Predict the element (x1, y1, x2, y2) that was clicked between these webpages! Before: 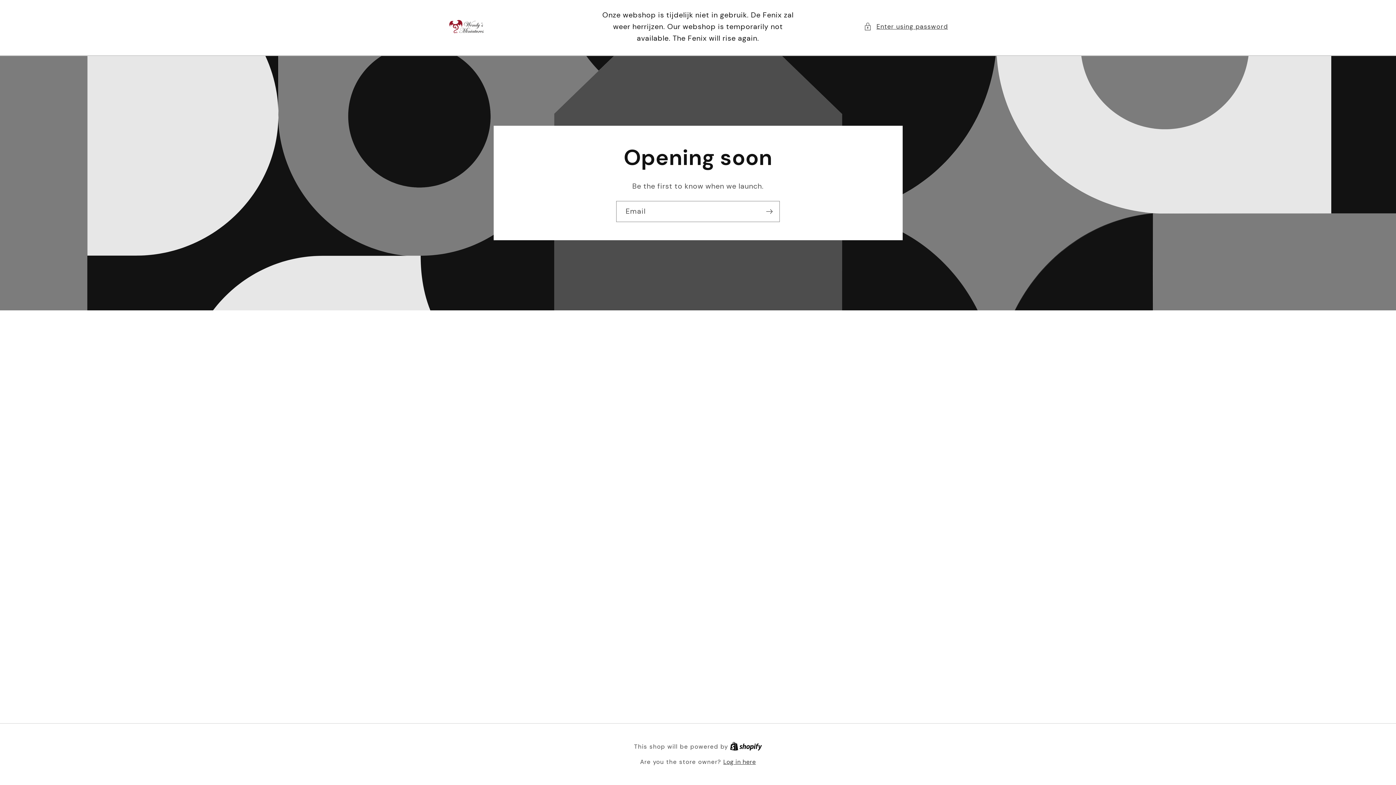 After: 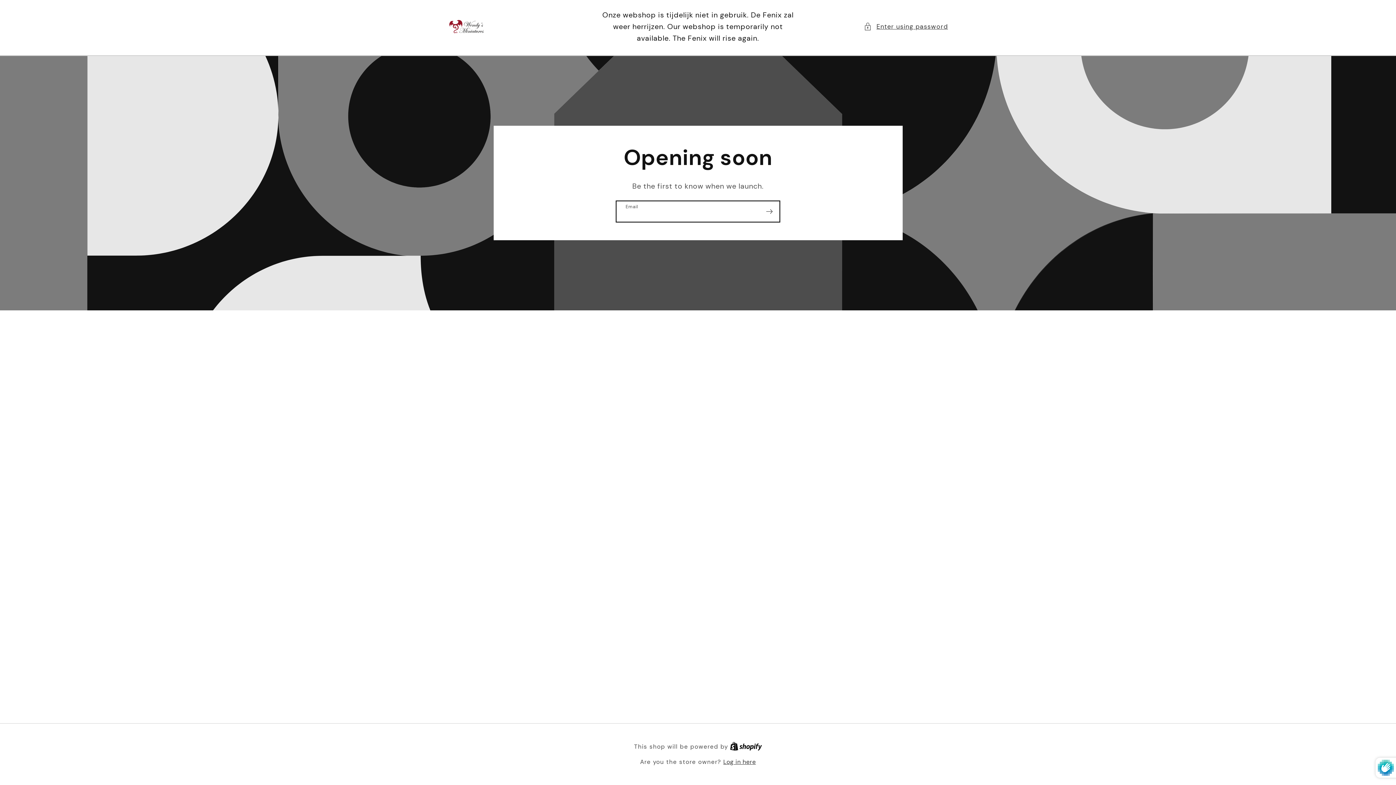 Action: label: Subscribe bbox: (759, 201, 779, 222)